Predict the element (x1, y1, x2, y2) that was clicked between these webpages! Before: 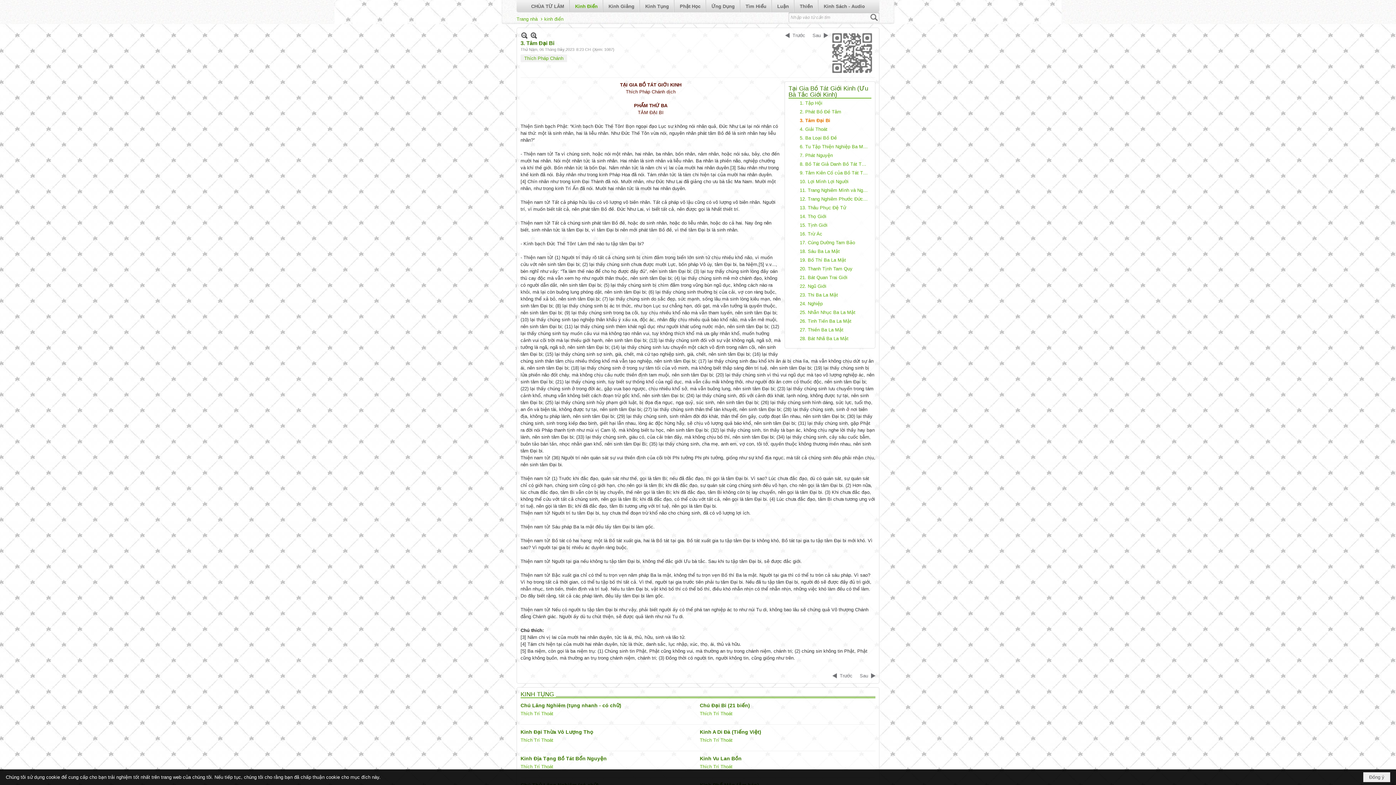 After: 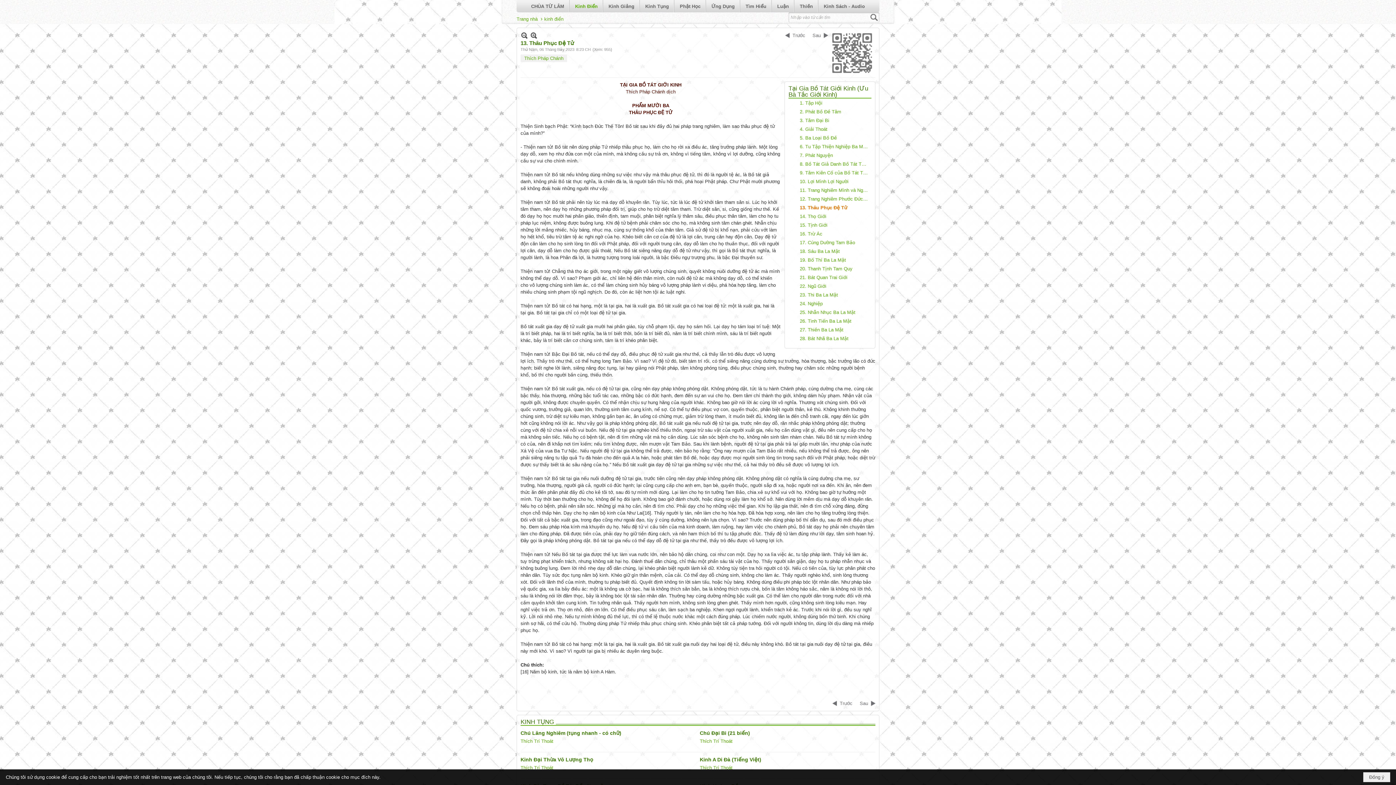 Action: bbox: (790, 203, 869, 212) label: 13. Thâu Phục Đệ Tử